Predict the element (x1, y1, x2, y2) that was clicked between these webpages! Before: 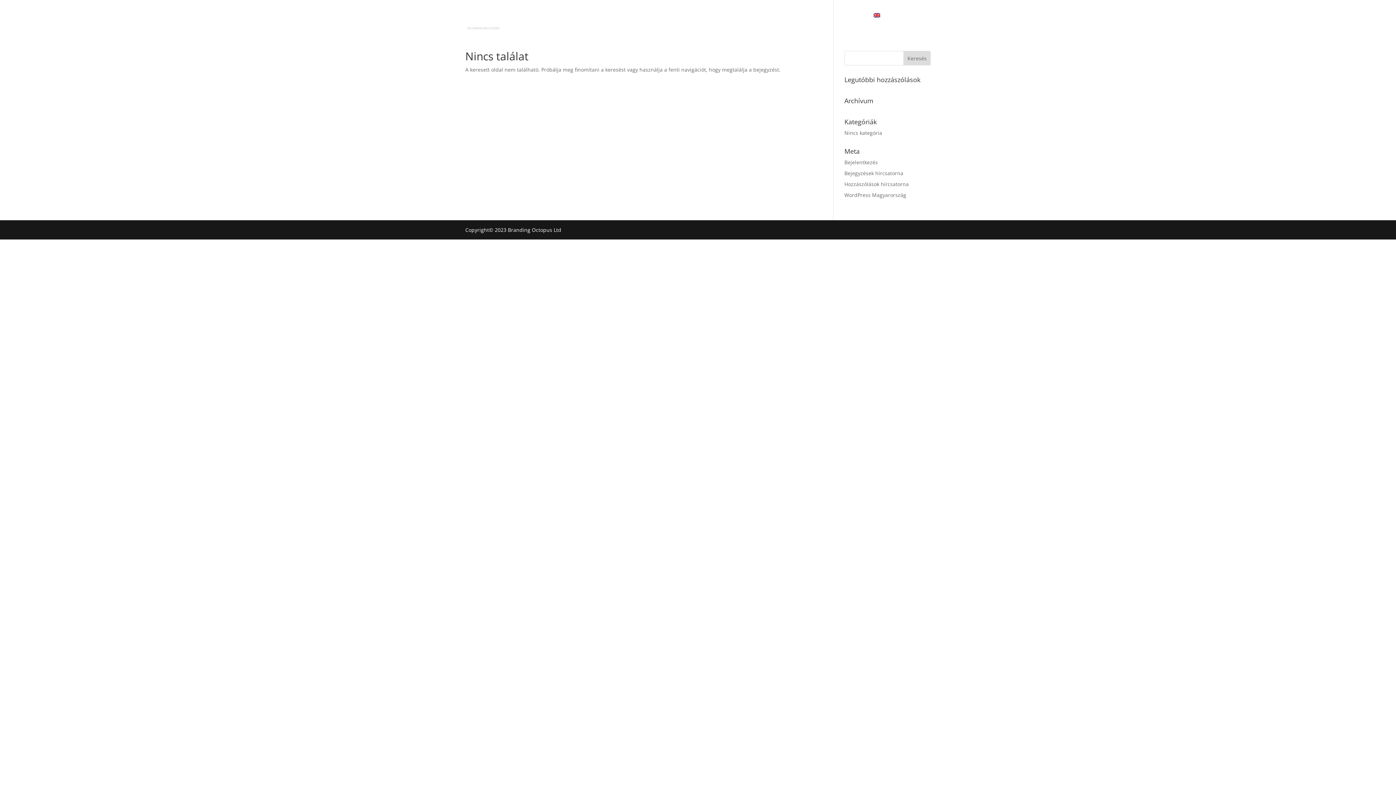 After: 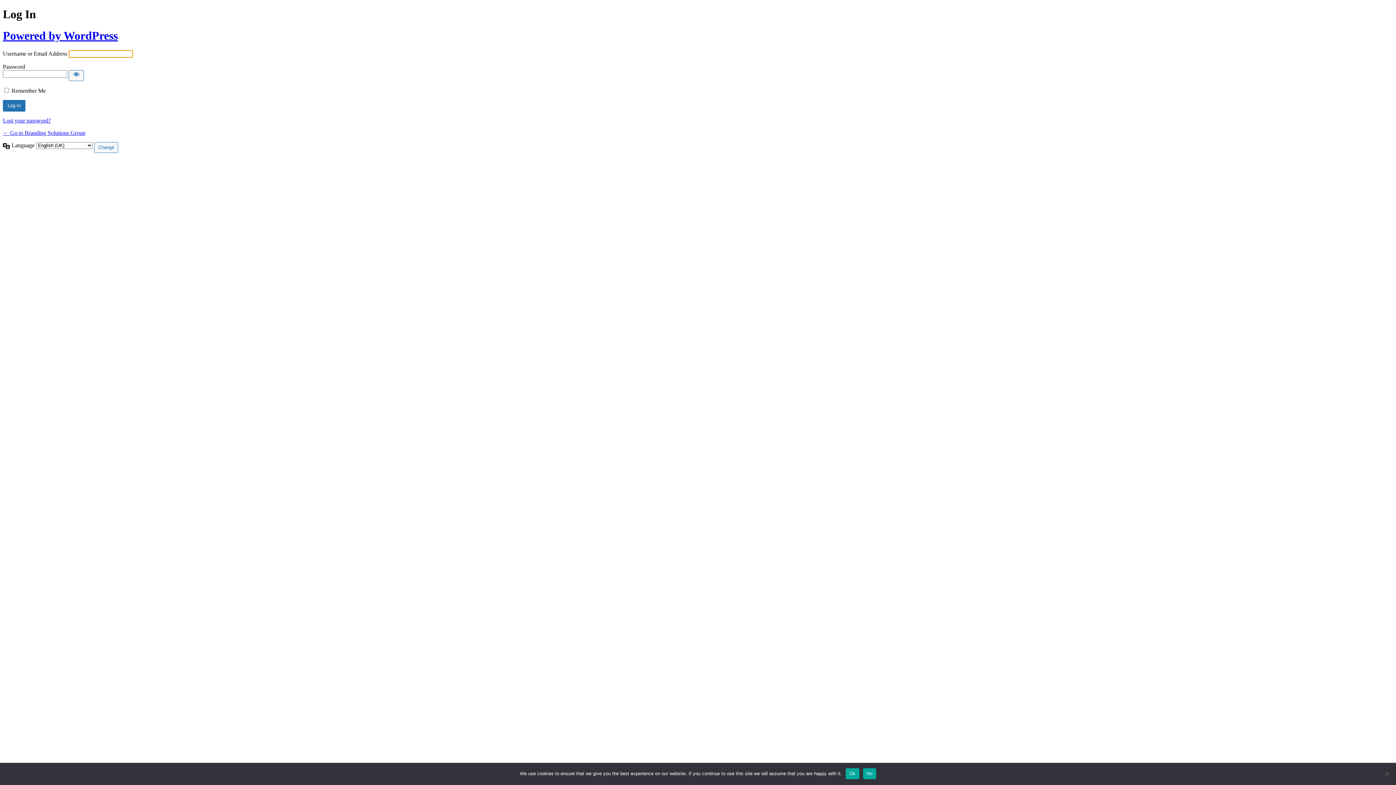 Action: label: Bejelentkezés bbox: (844, 158, 878, 165)